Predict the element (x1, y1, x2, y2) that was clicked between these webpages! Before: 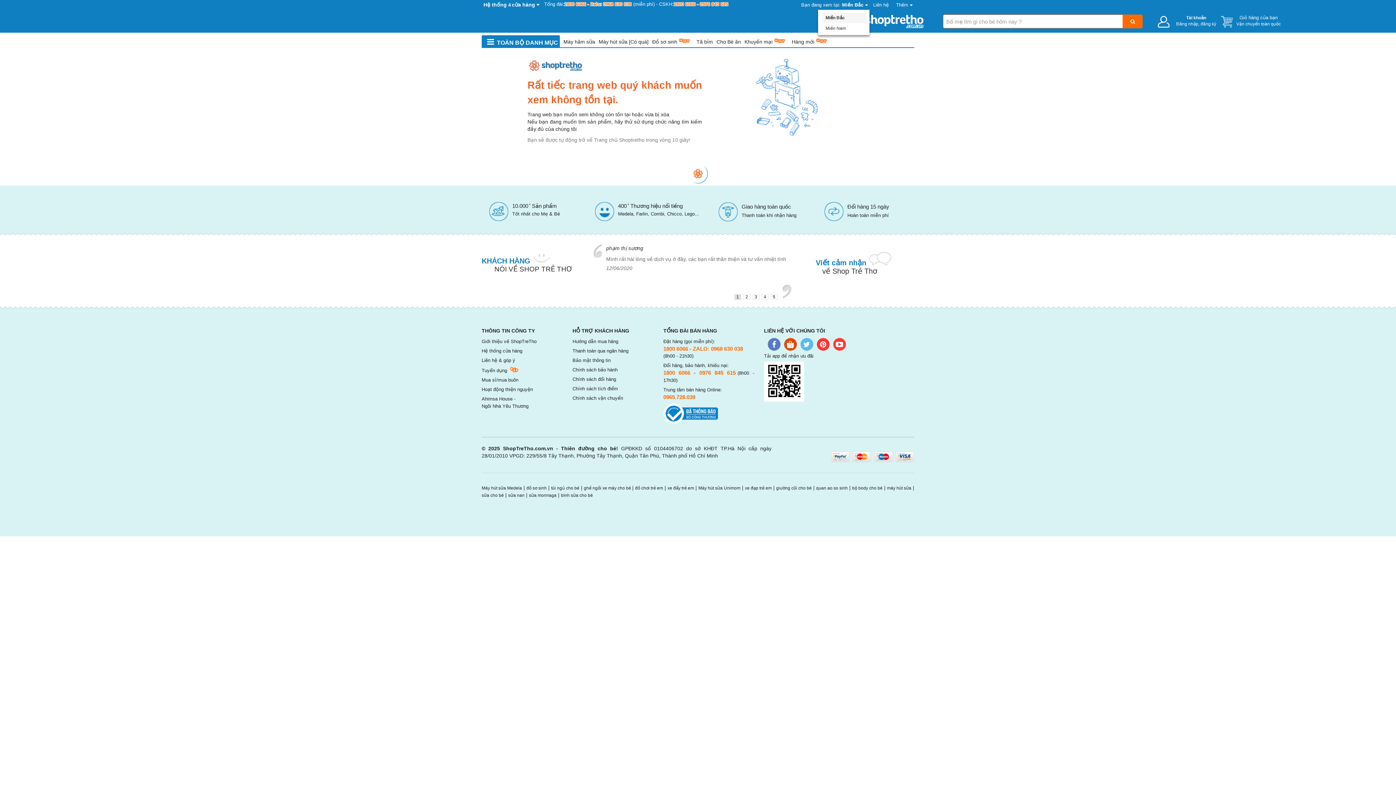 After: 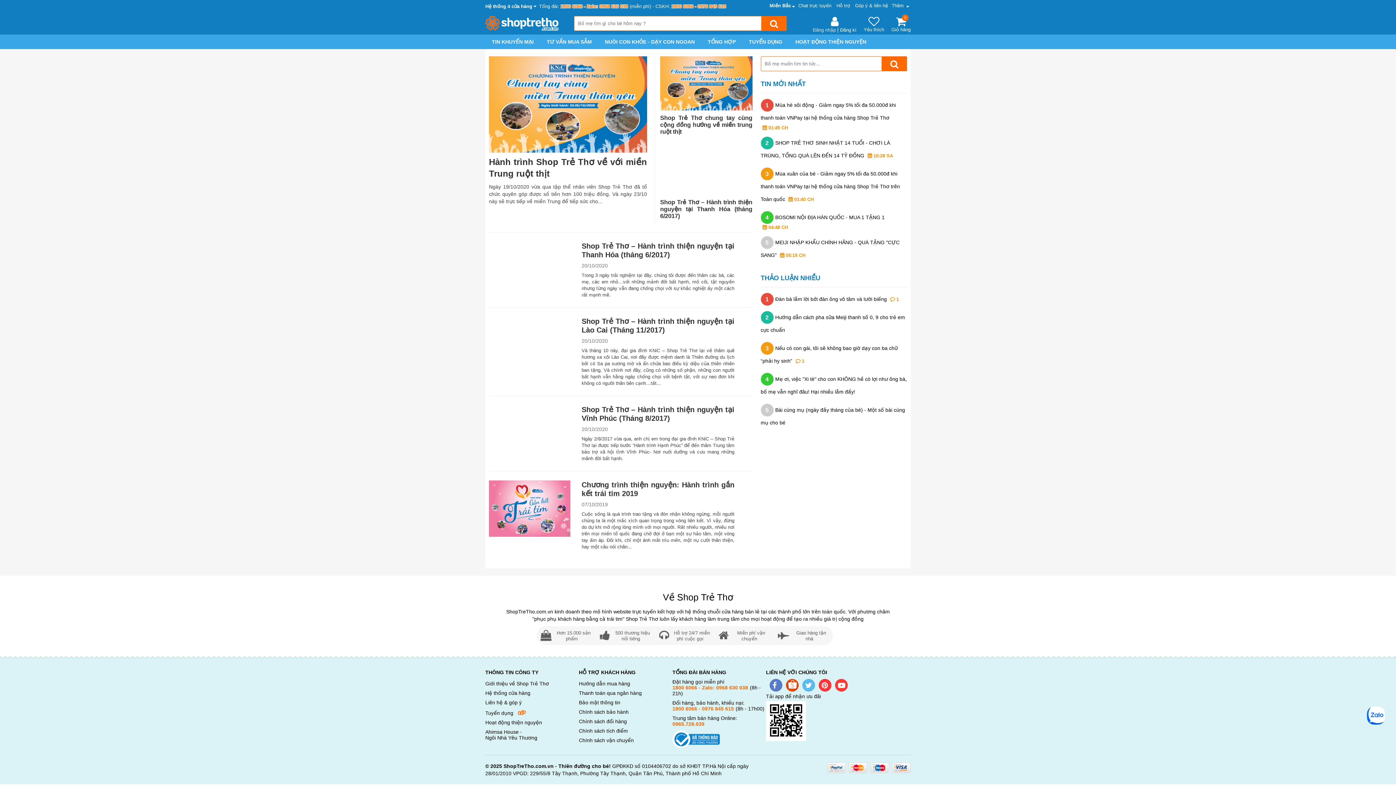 Action: label: Hoạt động thiện nguyện bbox: (481, 386, 533, 392)